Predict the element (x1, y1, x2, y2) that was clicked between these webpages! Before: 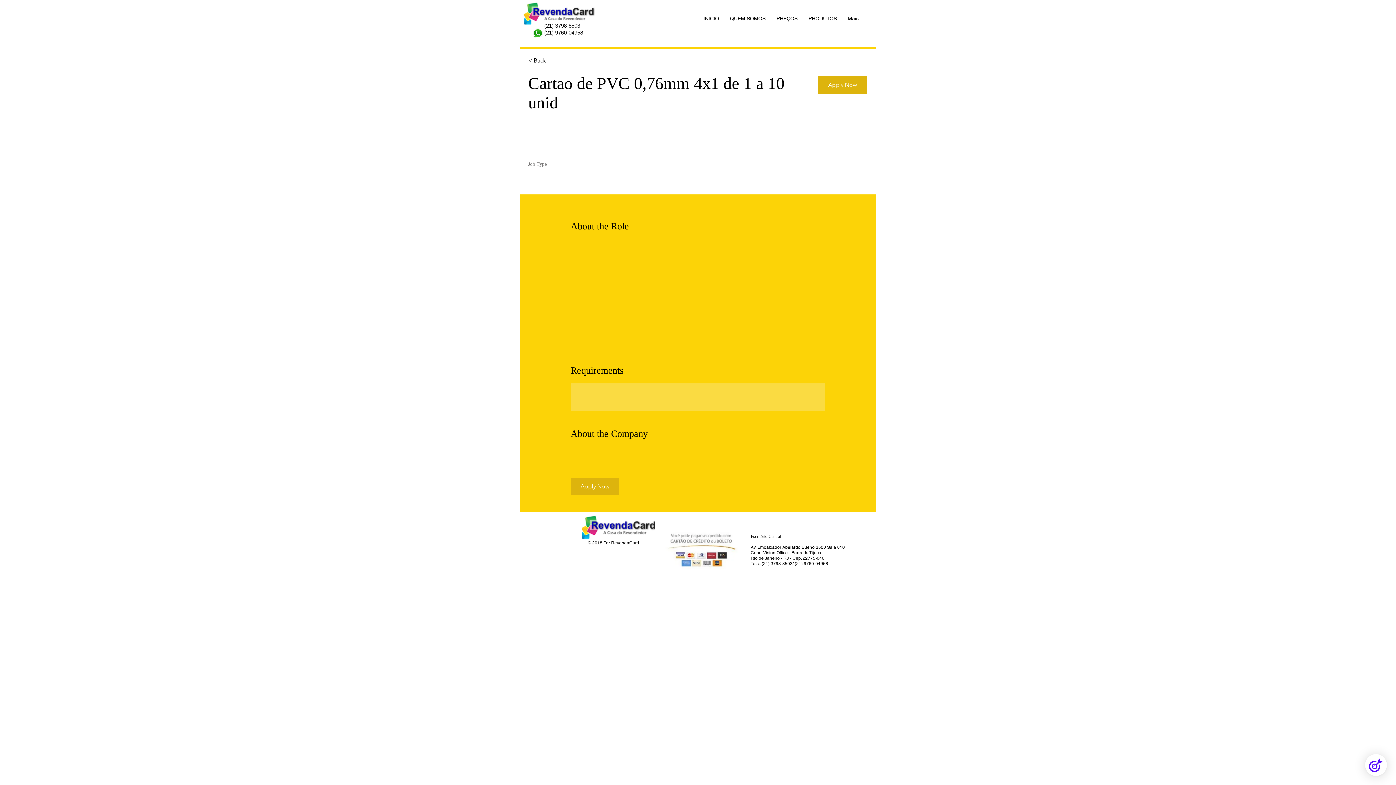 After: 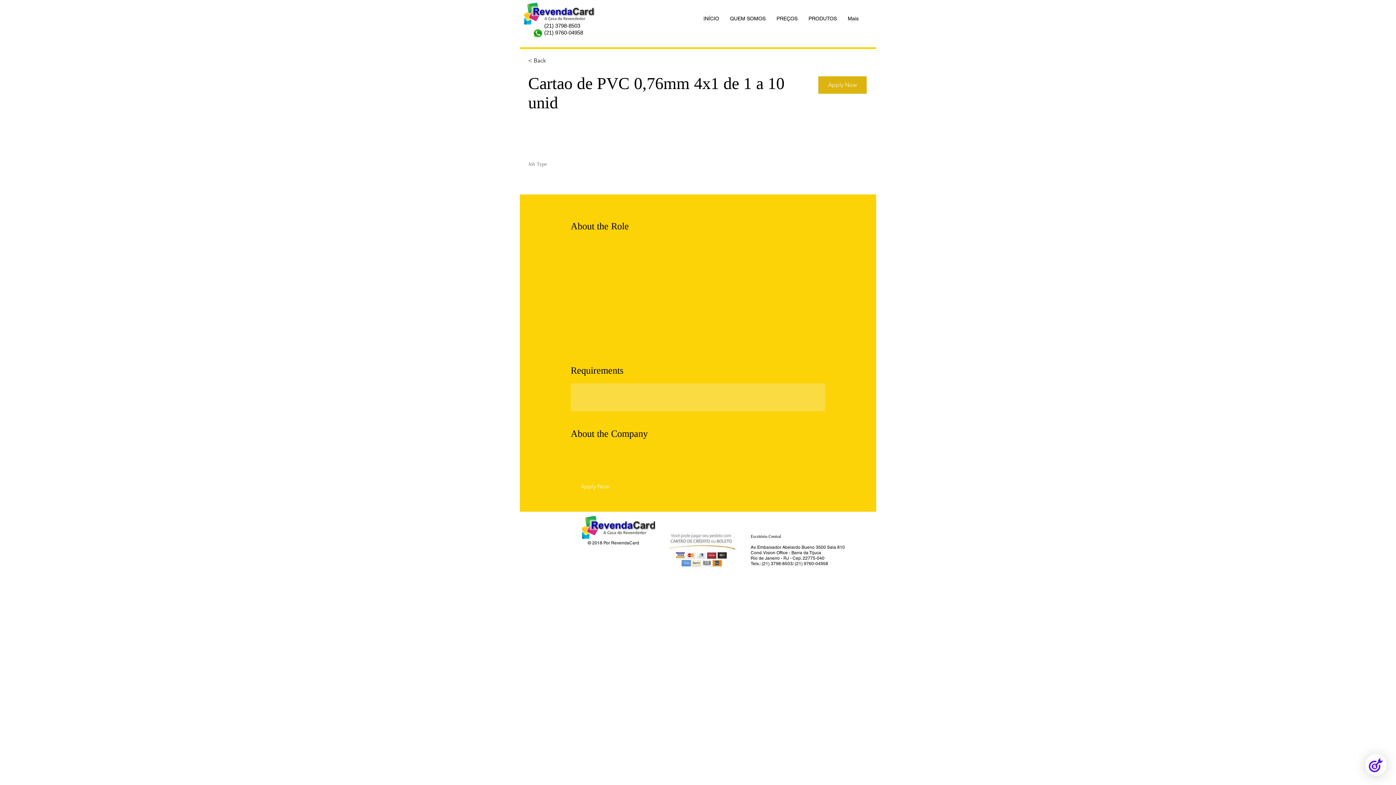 Action: bbox: (570, 478, 619, 495) label: Apply Now